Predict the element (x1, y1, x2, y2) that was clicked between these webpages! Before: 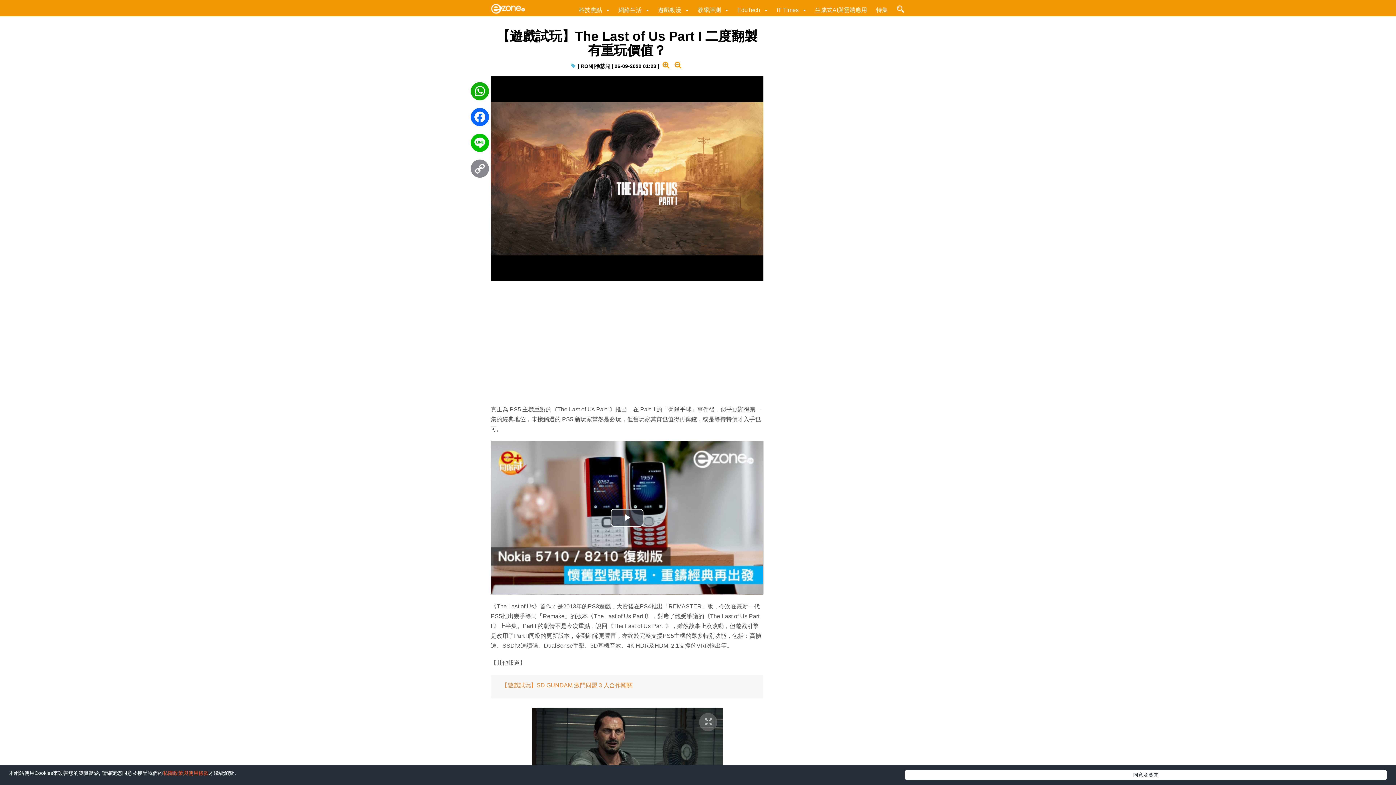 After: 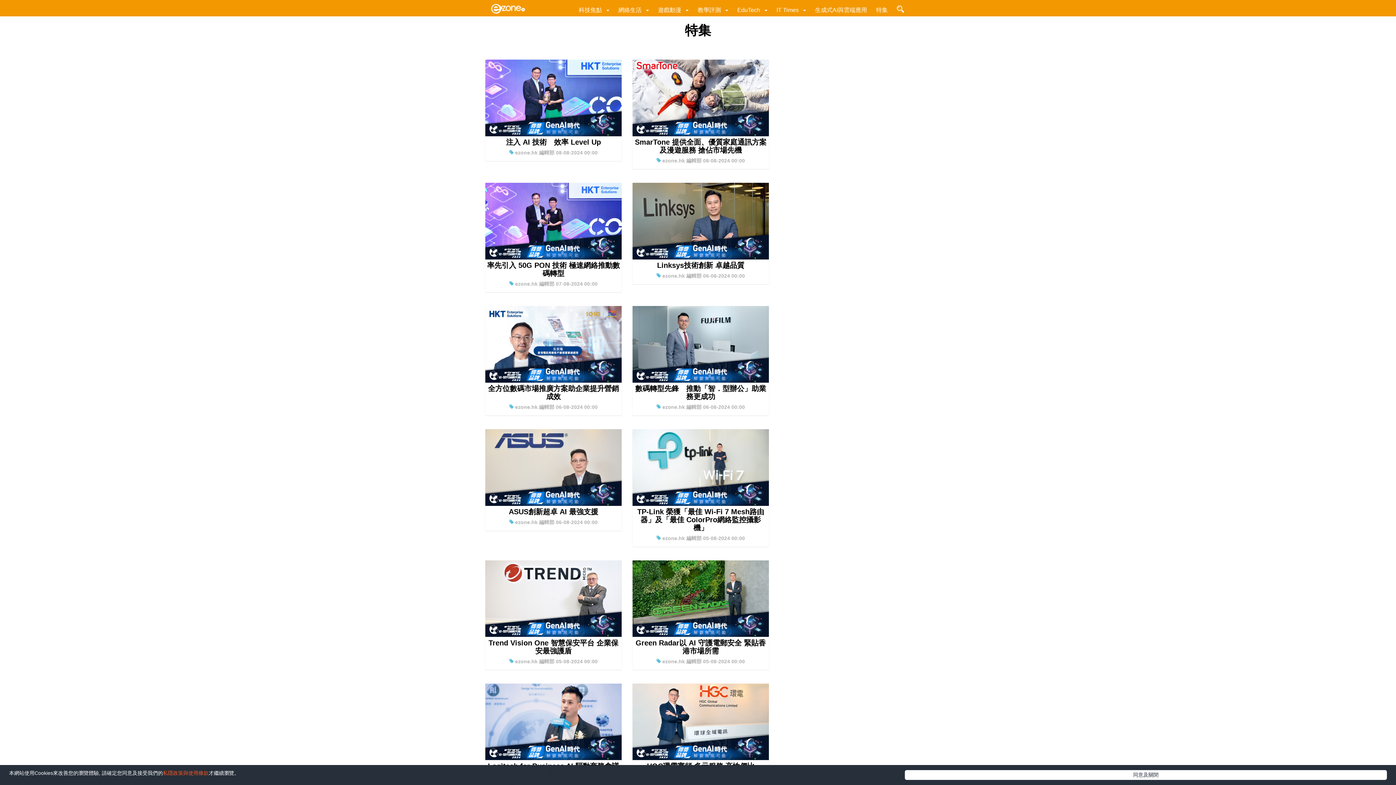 Action: bbox: (875, 6, 889, 13) label: 特集